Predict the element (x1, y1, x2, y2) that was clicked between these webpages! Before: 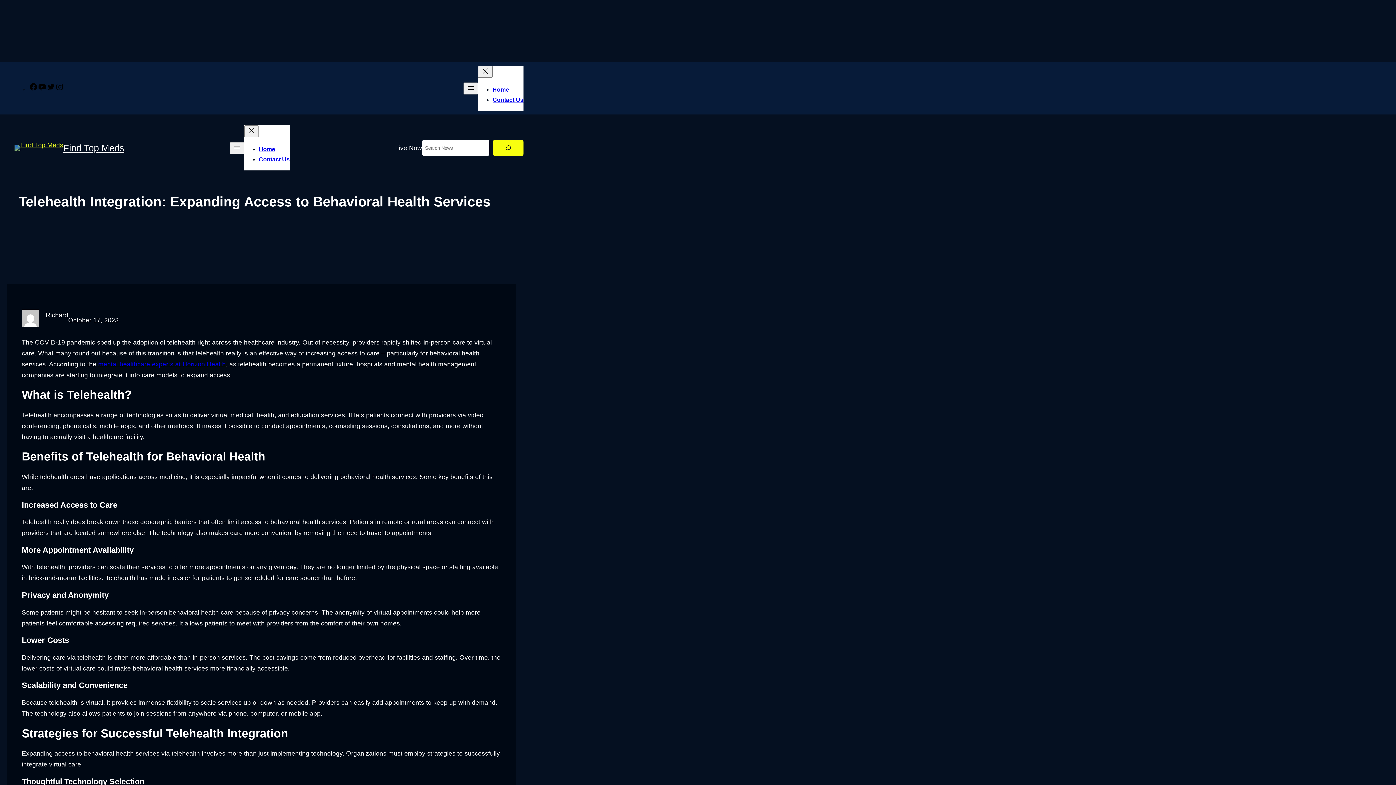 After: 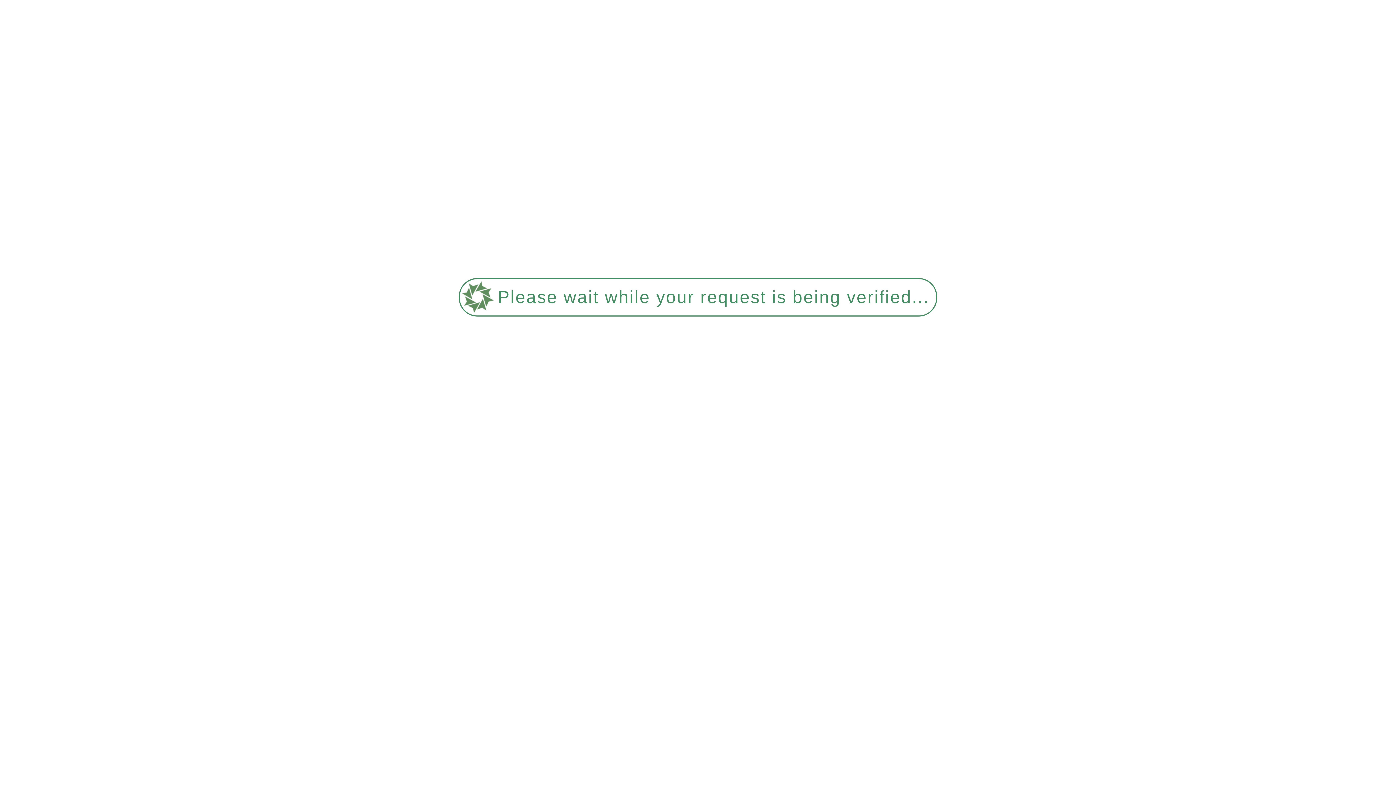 Action: bbox: (63, 142, 124, 152) label: Find Top Meds